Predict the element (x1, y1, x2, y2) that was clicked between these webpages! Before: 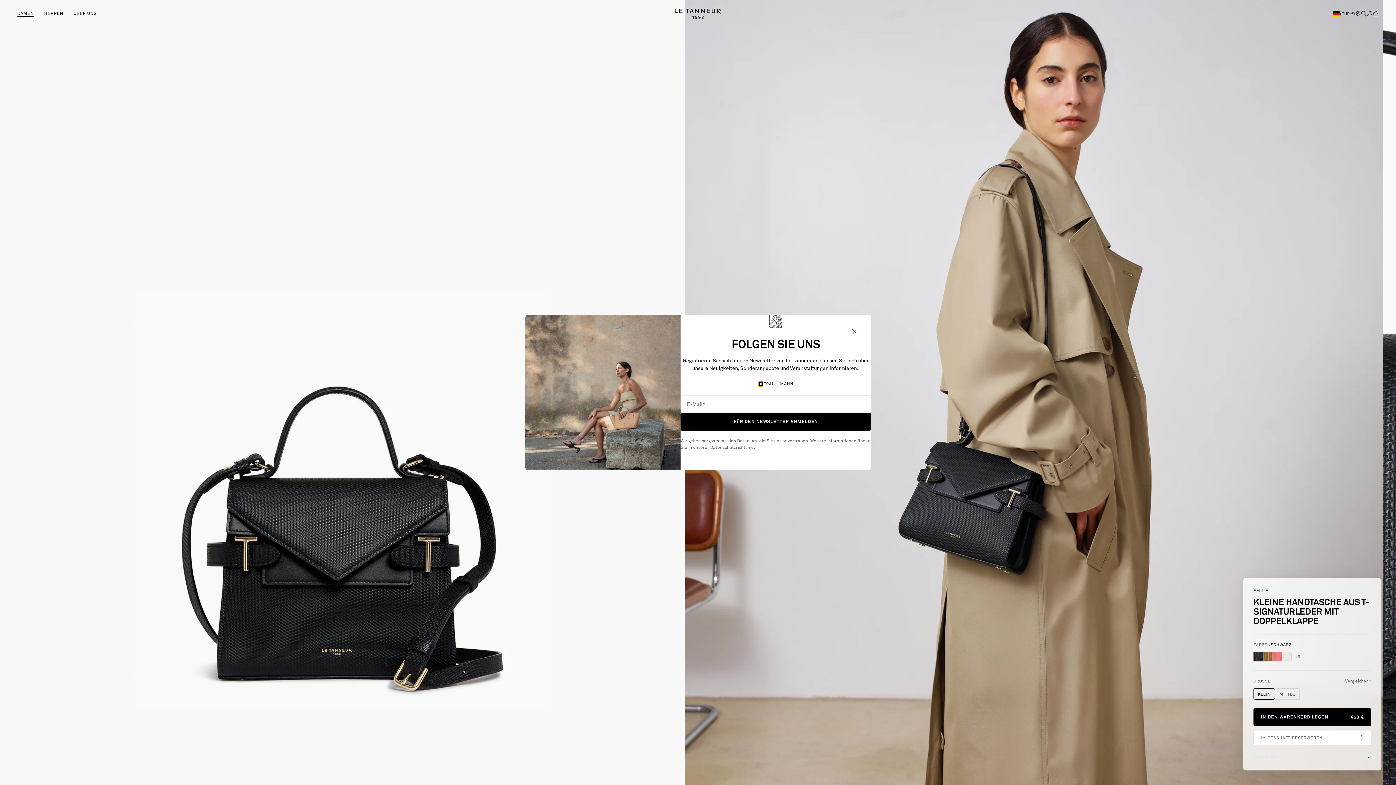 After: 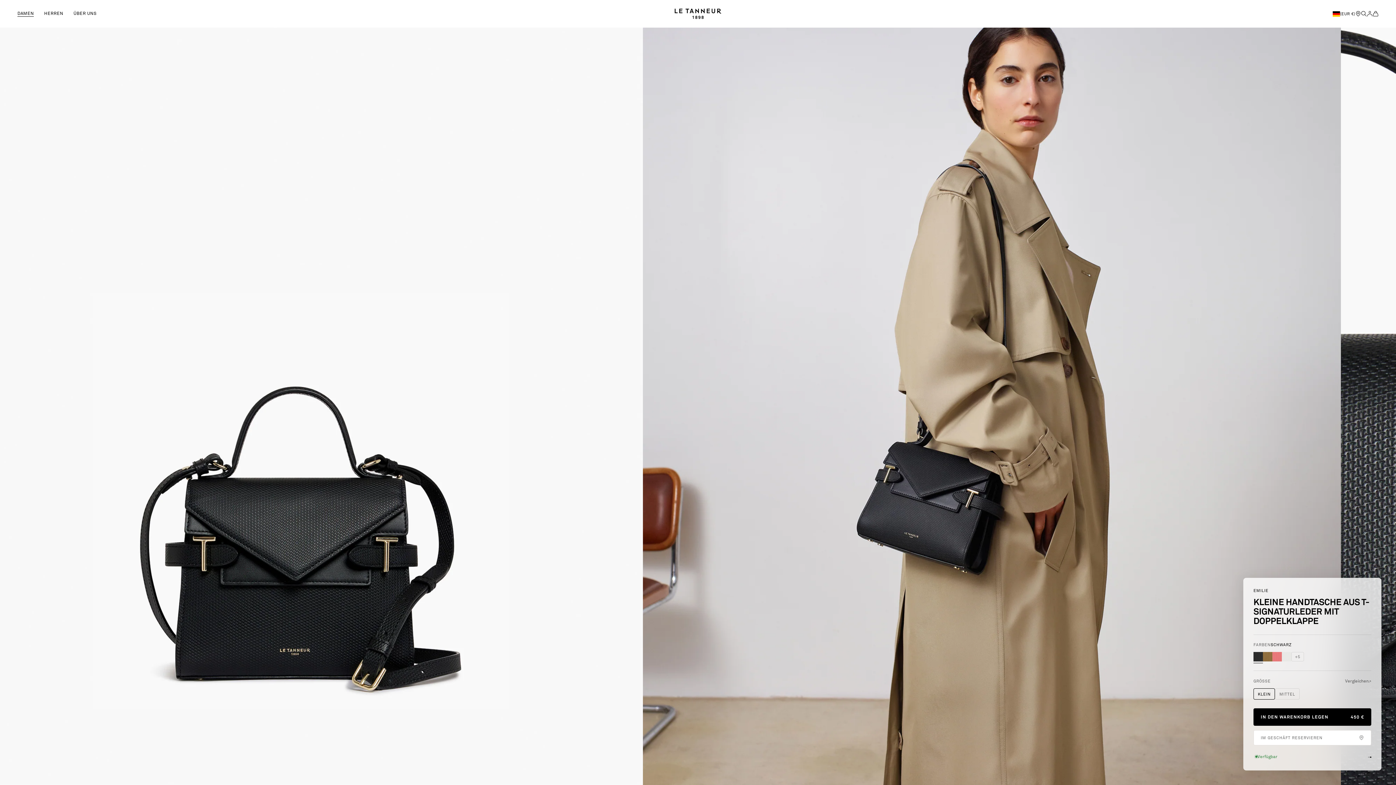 Action: label: (EUR €) bbox: (1333, 11, 1355, 16)